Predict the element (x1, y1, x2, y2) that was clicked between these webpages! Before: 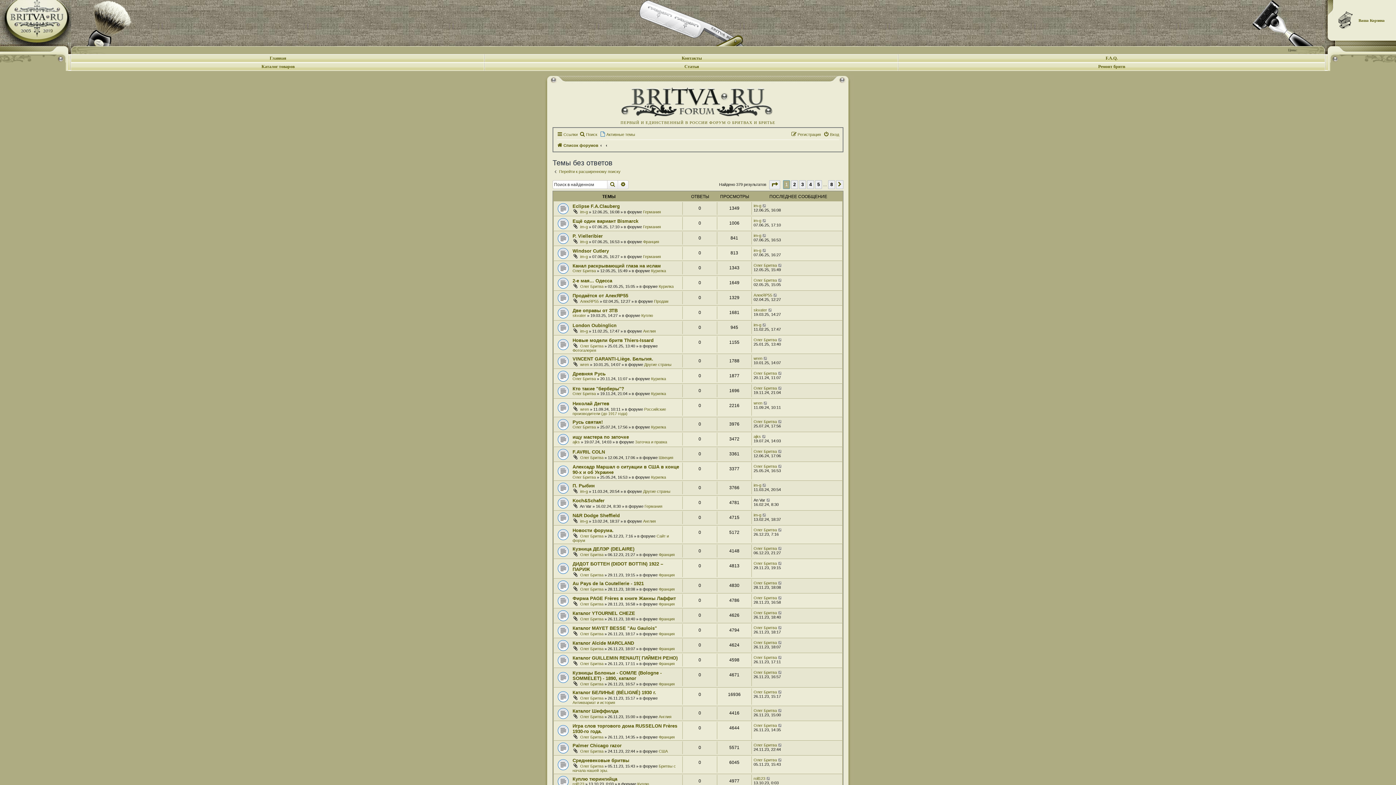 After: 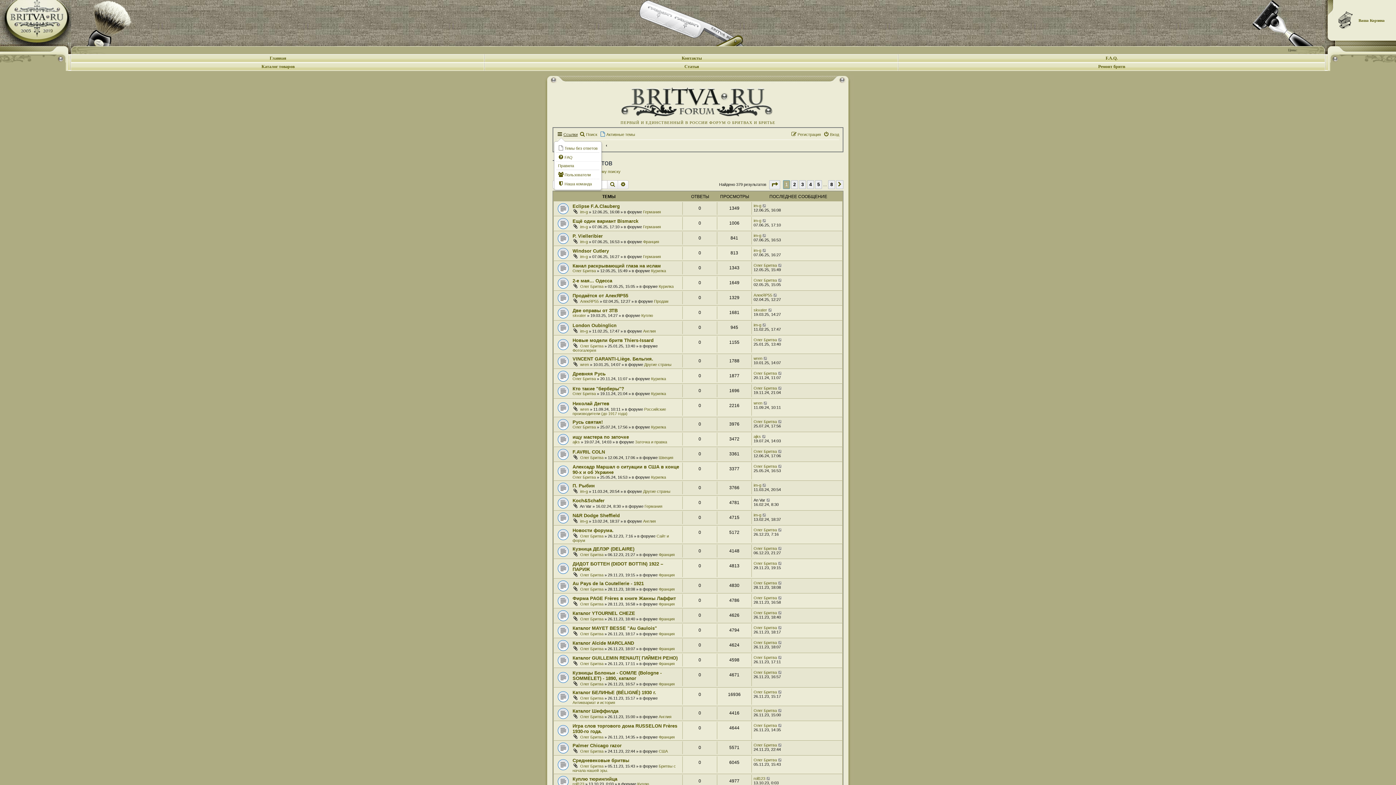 Action: bbox: (557, 130, 577, 138) label: Ссылки